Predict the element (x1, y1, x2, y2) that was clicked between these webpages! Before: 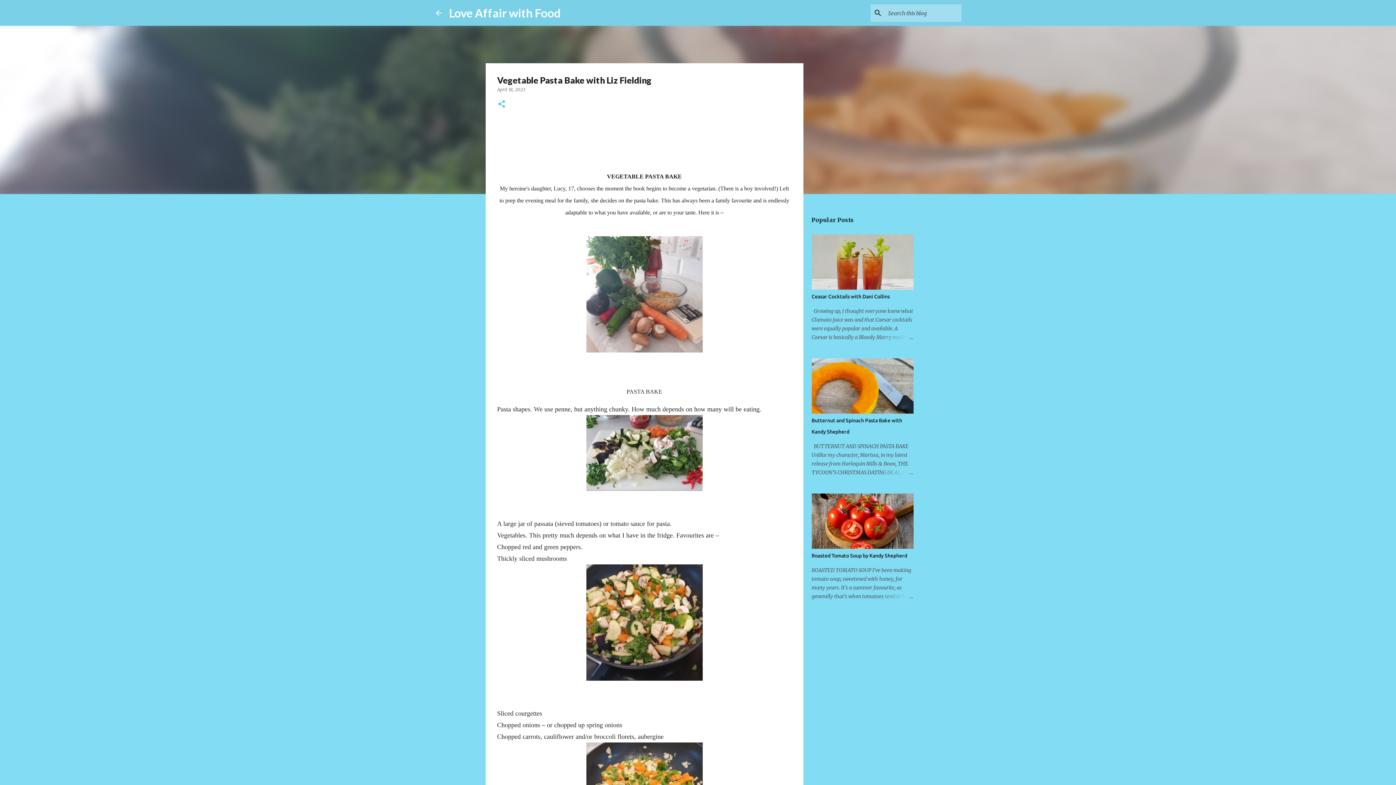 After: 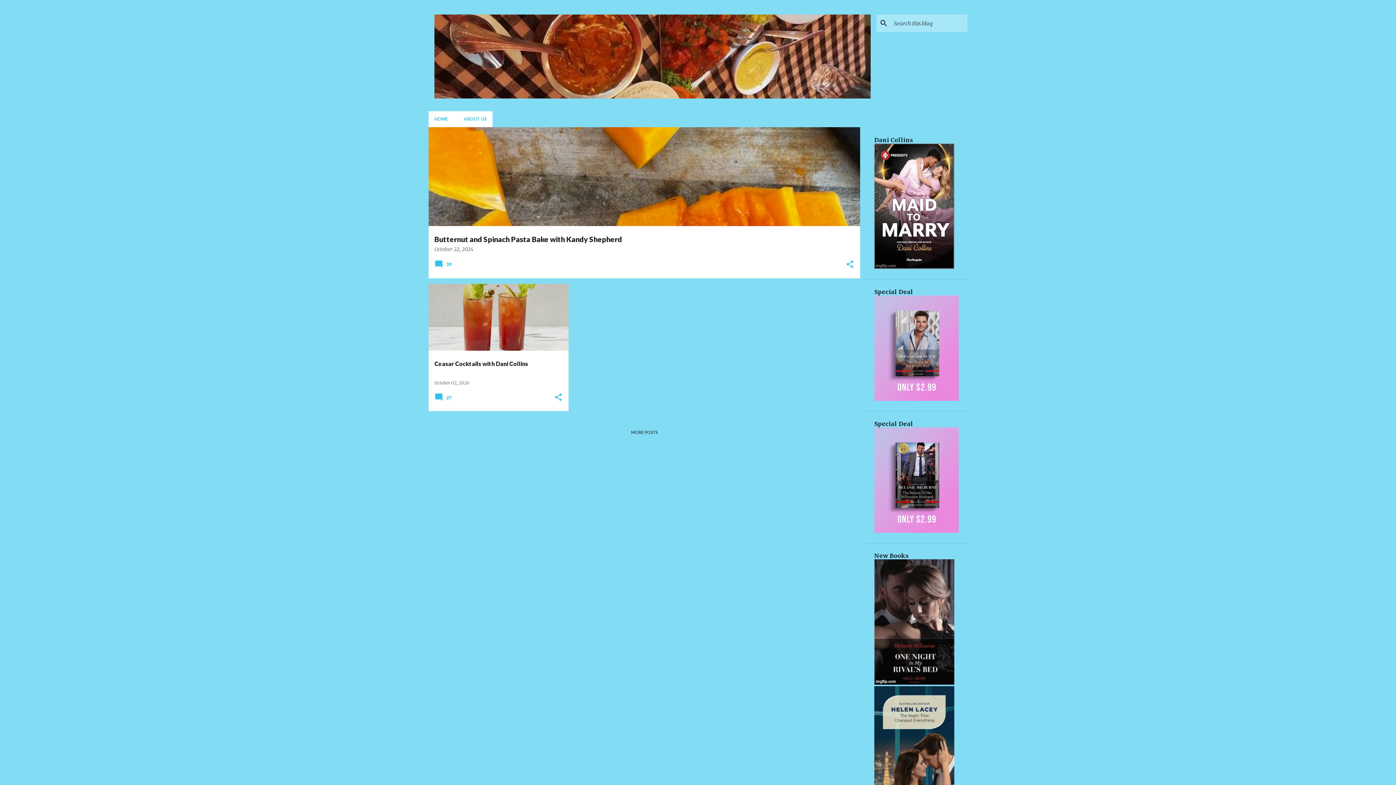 Action: bbox: (434, 8, 443, 17)